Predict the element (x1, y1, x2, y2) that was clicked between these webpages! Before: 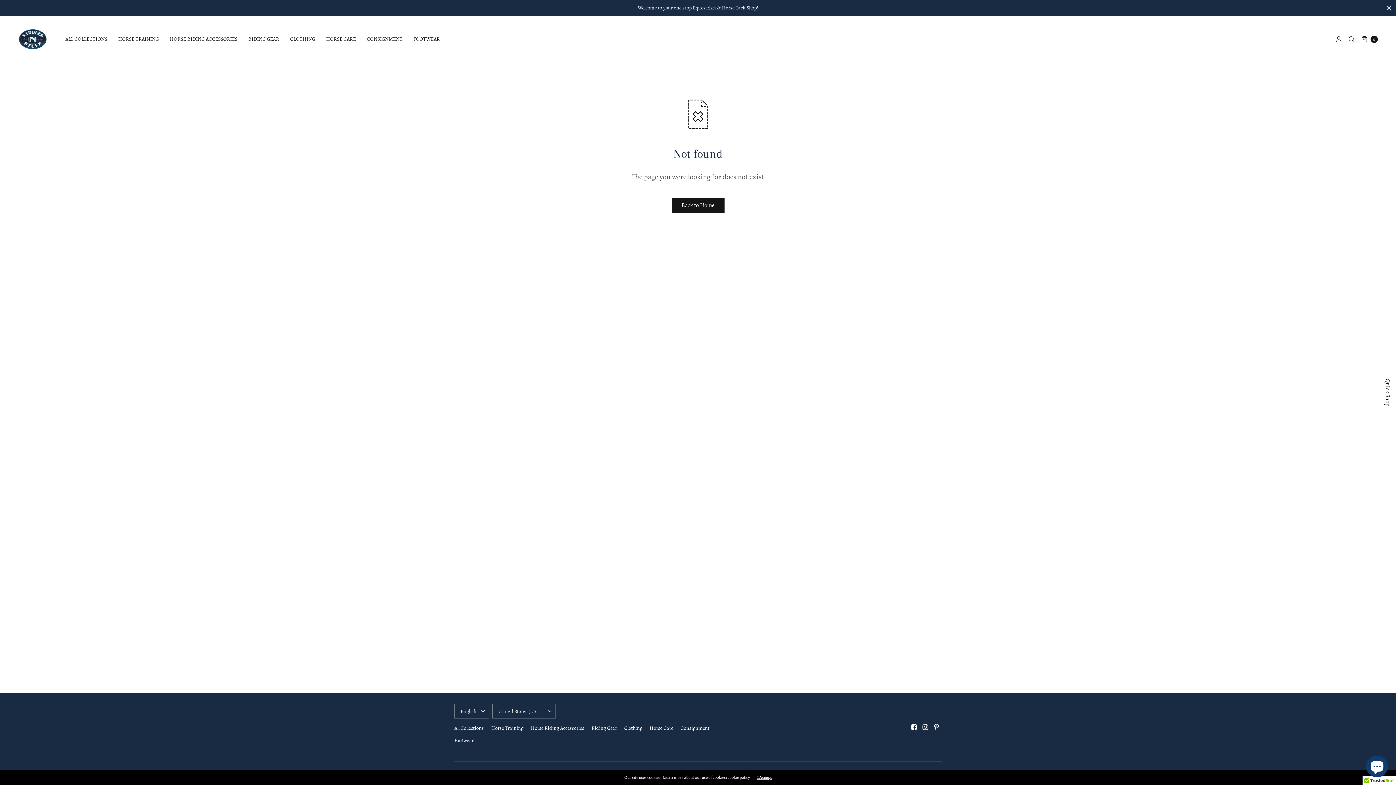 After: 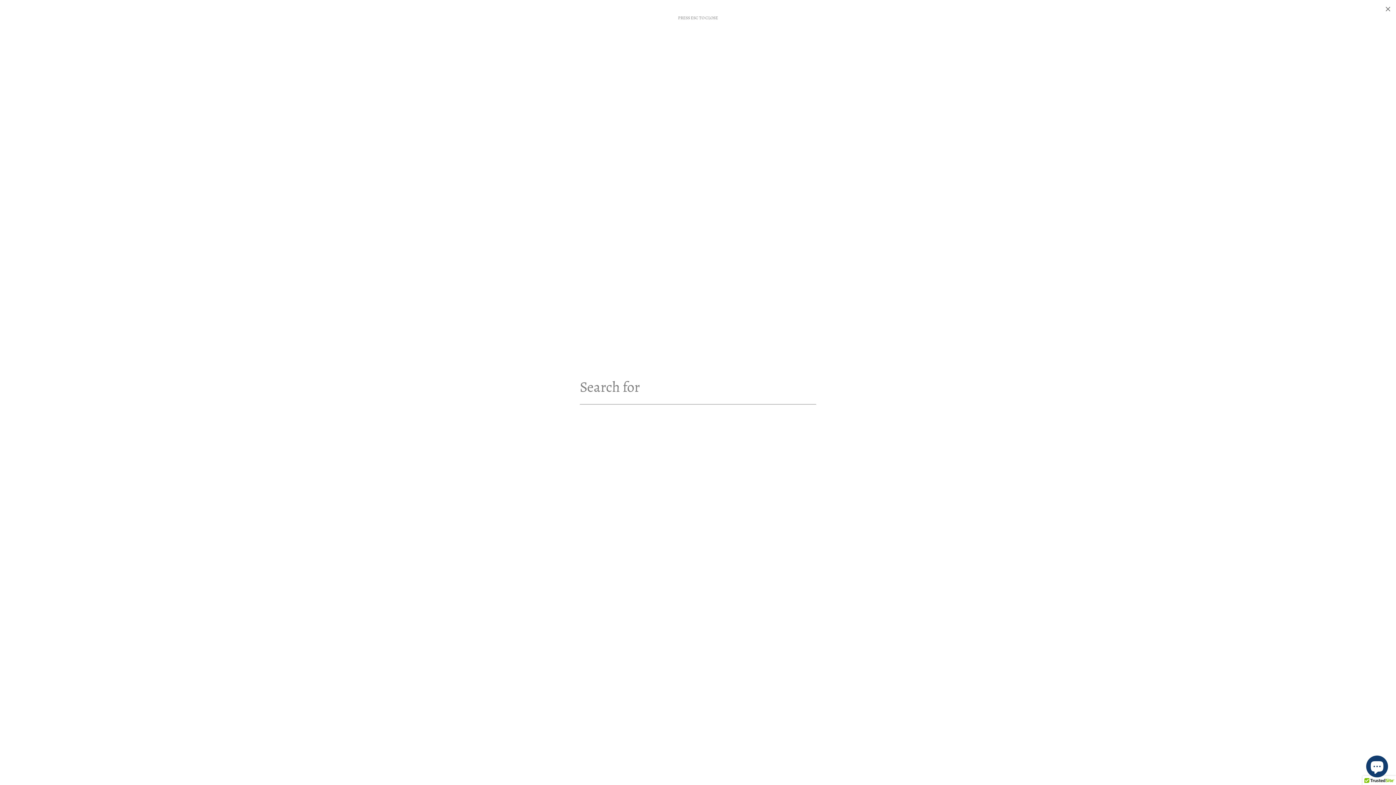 Action: bbox: (1348, 30, 1354, 47)